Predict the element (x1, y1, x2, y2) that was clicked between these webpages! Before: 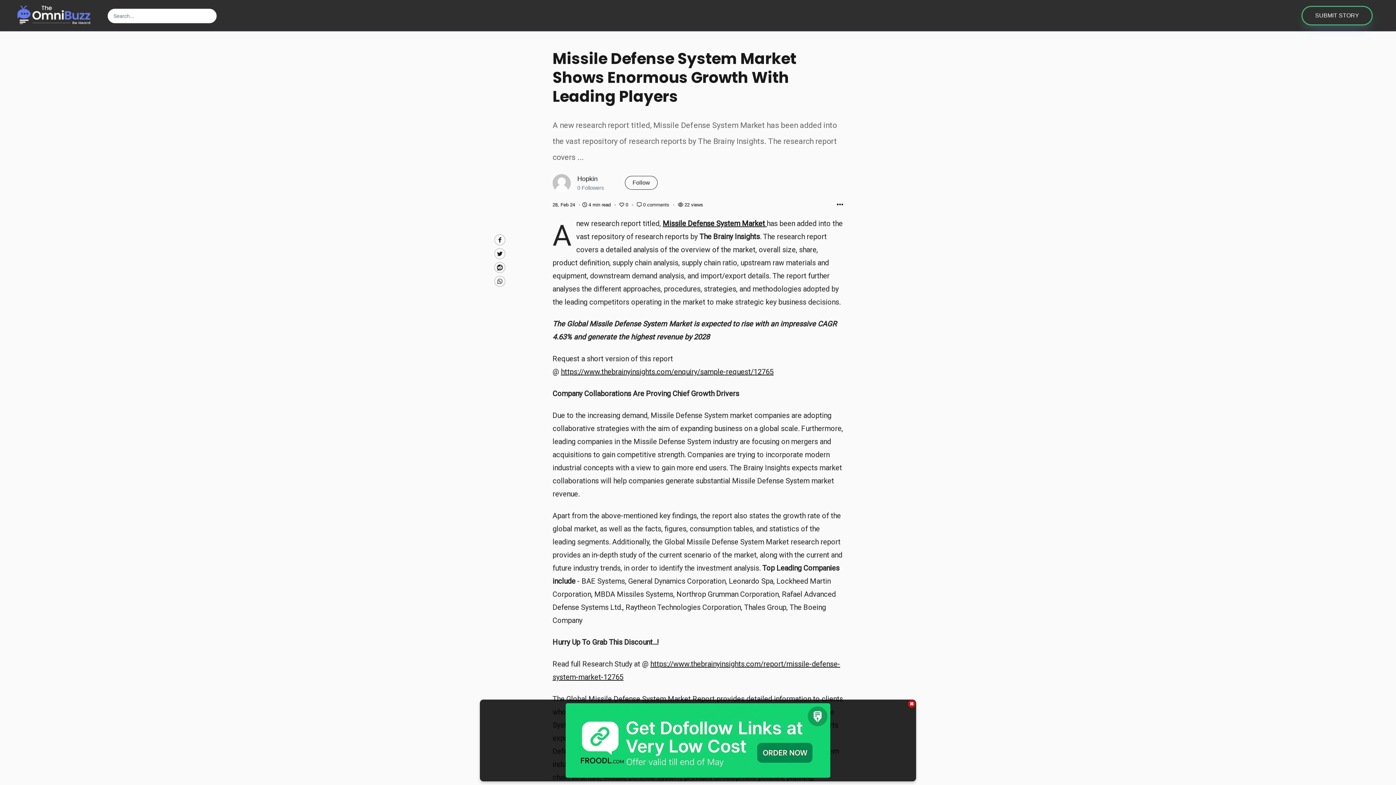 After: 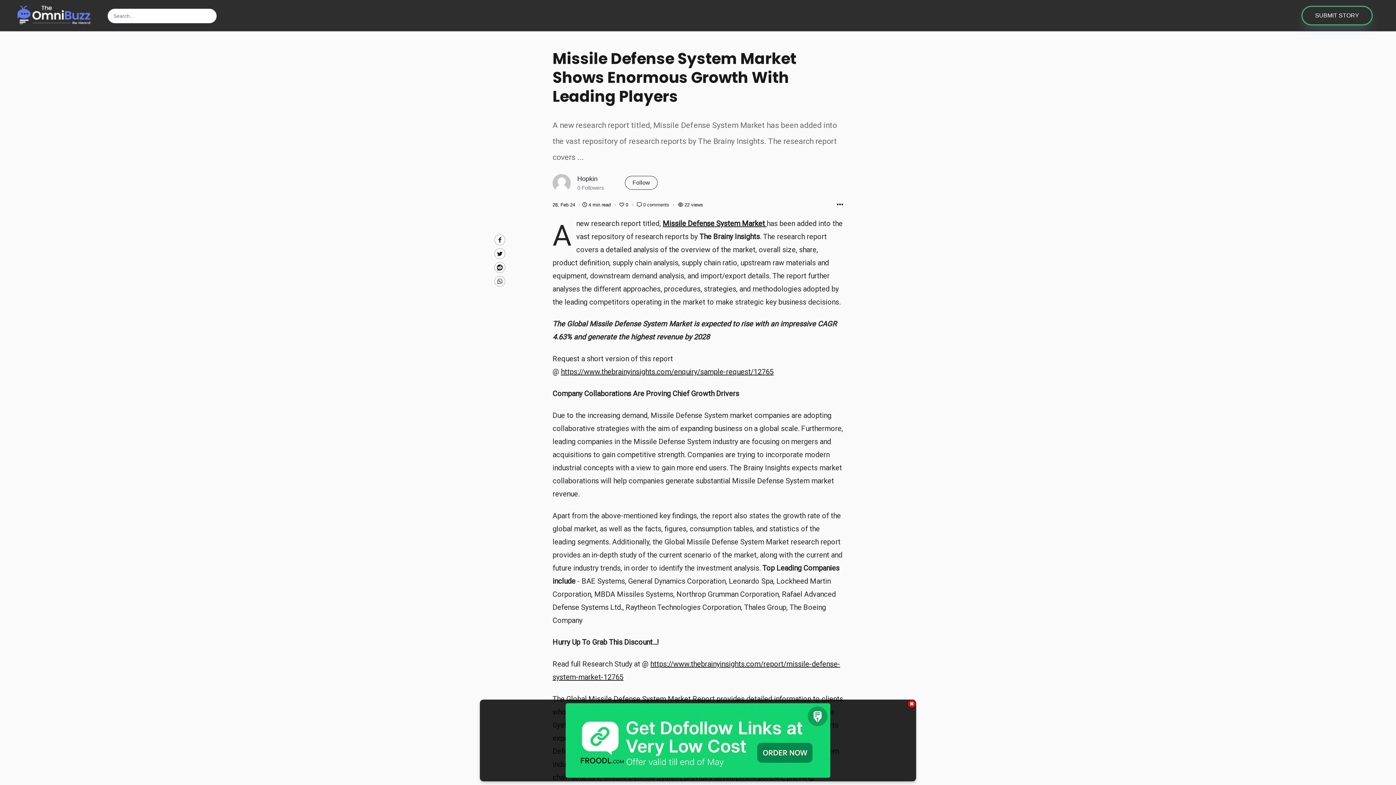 Action: label: Reddit bbox: (494, 262, 505, 273)